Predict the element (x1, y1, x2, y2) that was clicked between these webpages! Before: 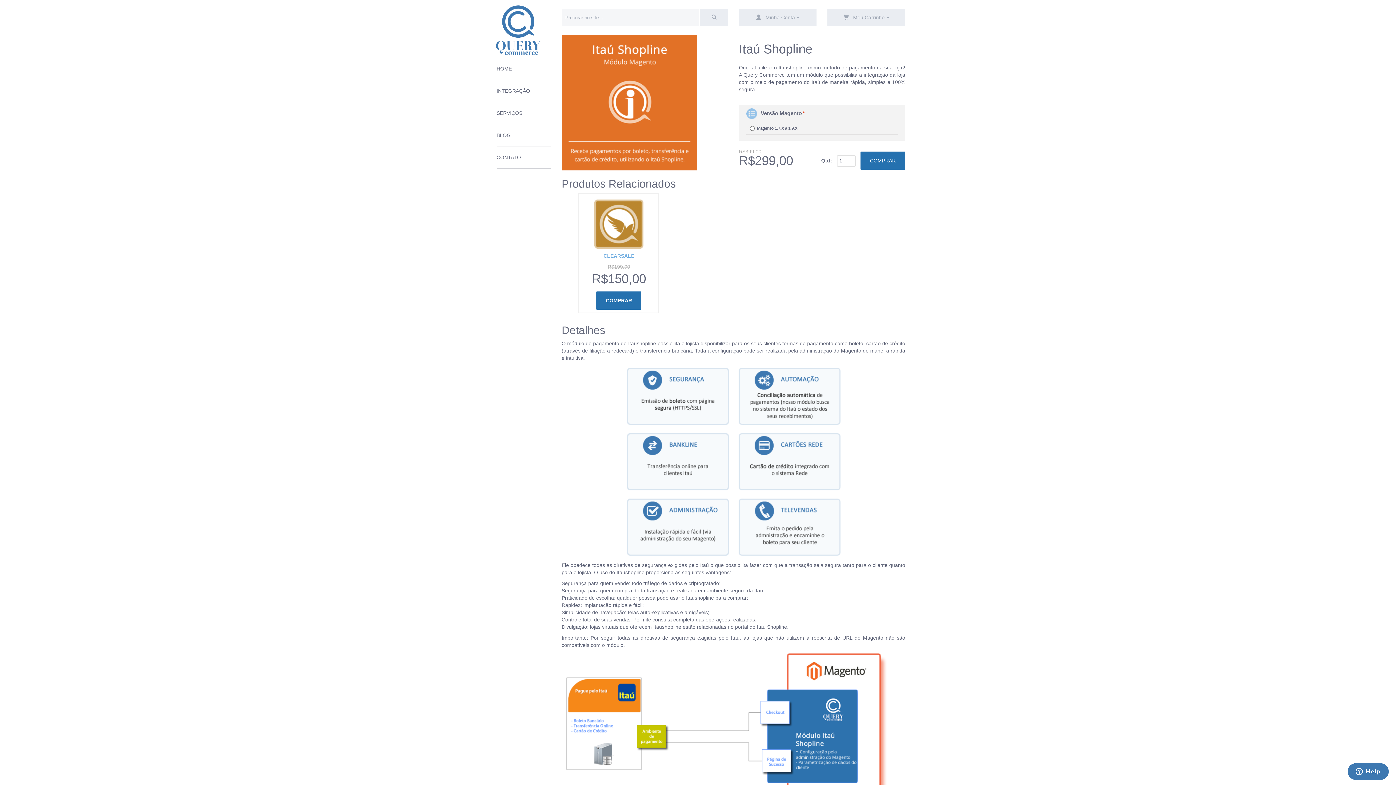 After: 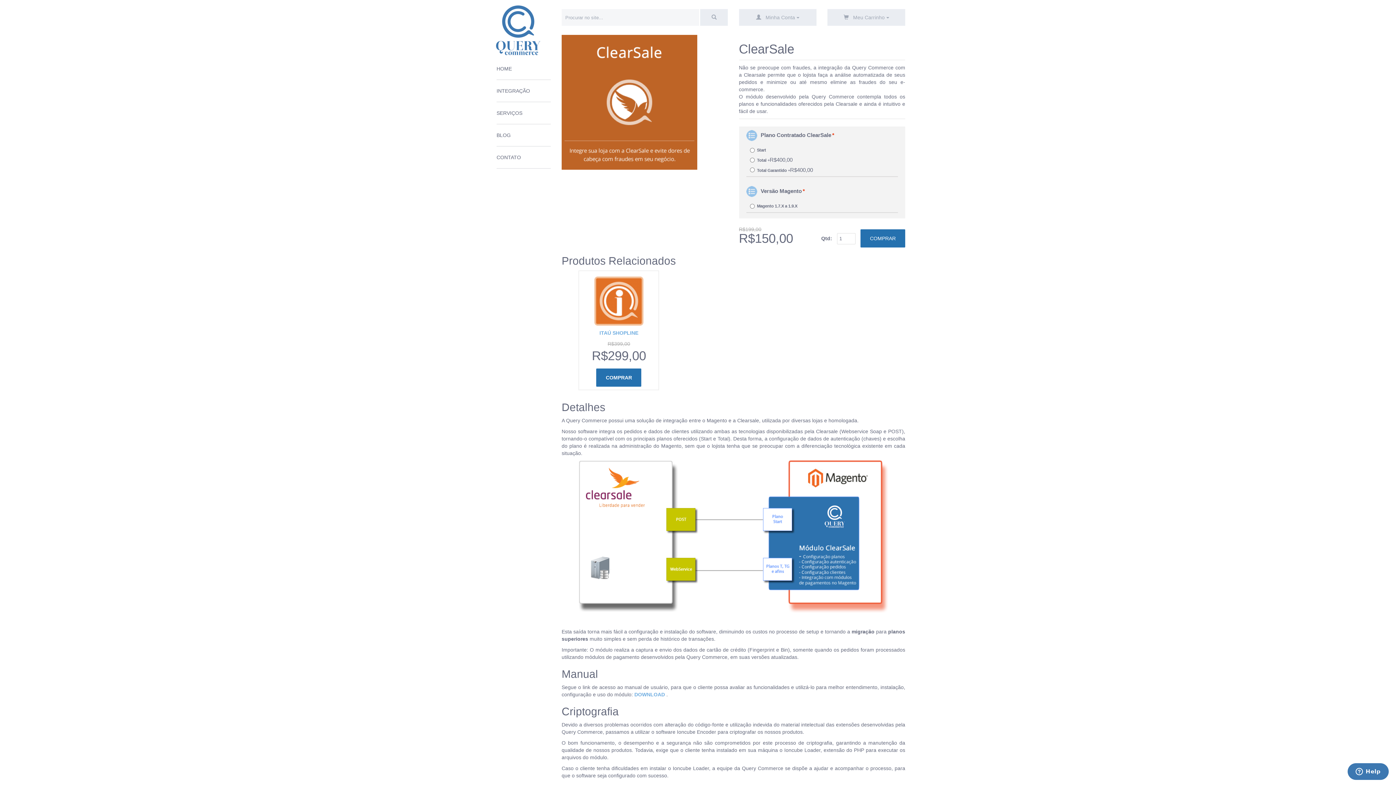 Action: bbox: (581, 291, 656, 309) label: COMPRAR